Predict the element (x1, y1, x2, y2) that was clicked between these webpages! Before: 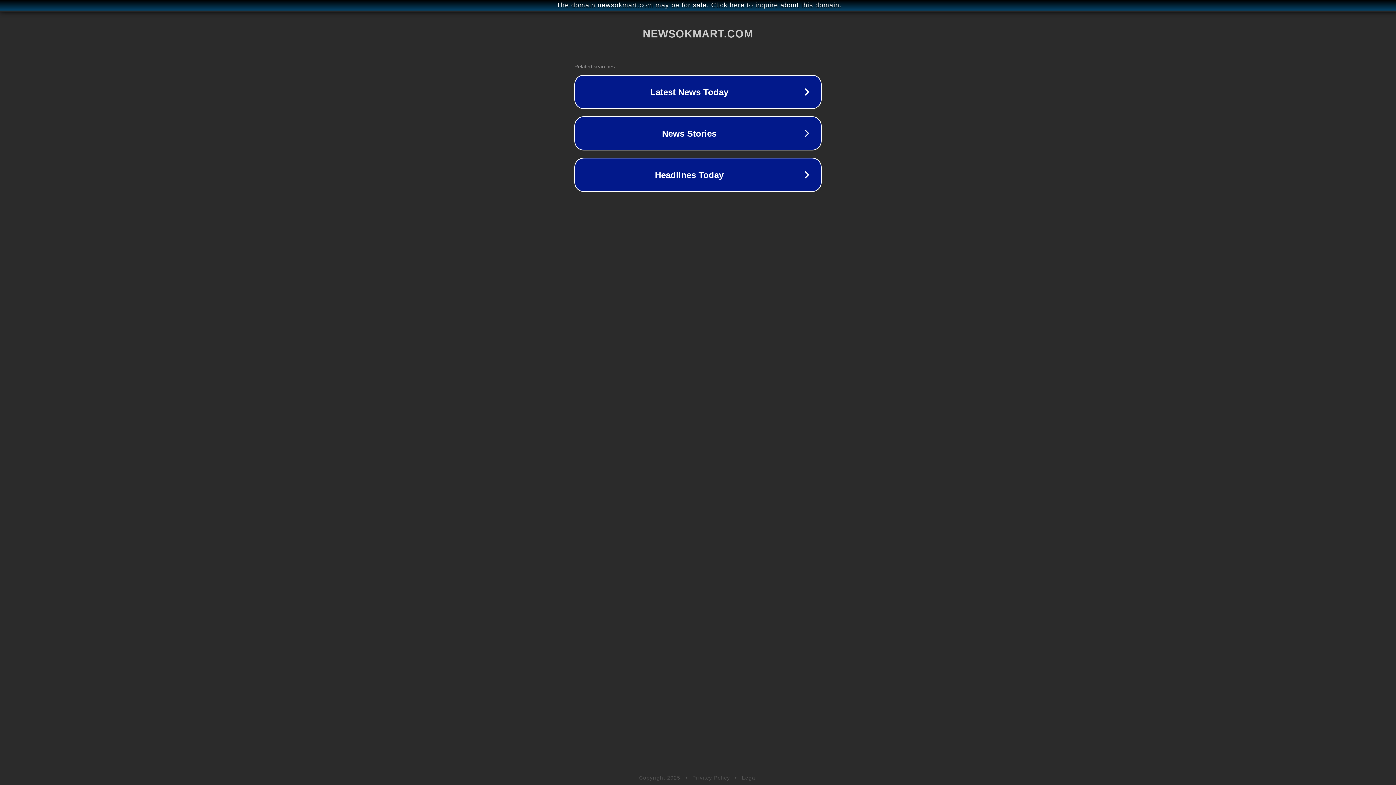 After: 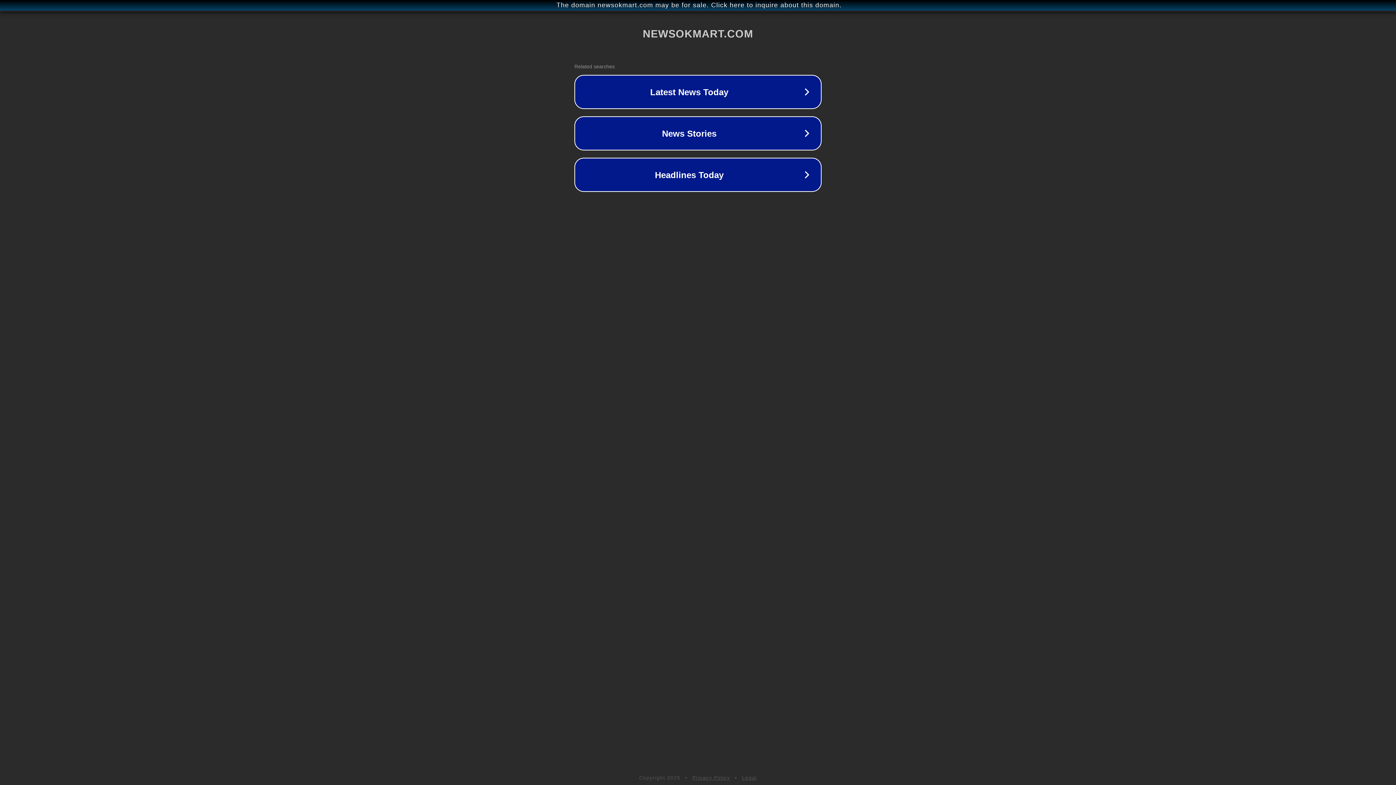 Action: label: Legal bbox: (742, 775, 757, 781)